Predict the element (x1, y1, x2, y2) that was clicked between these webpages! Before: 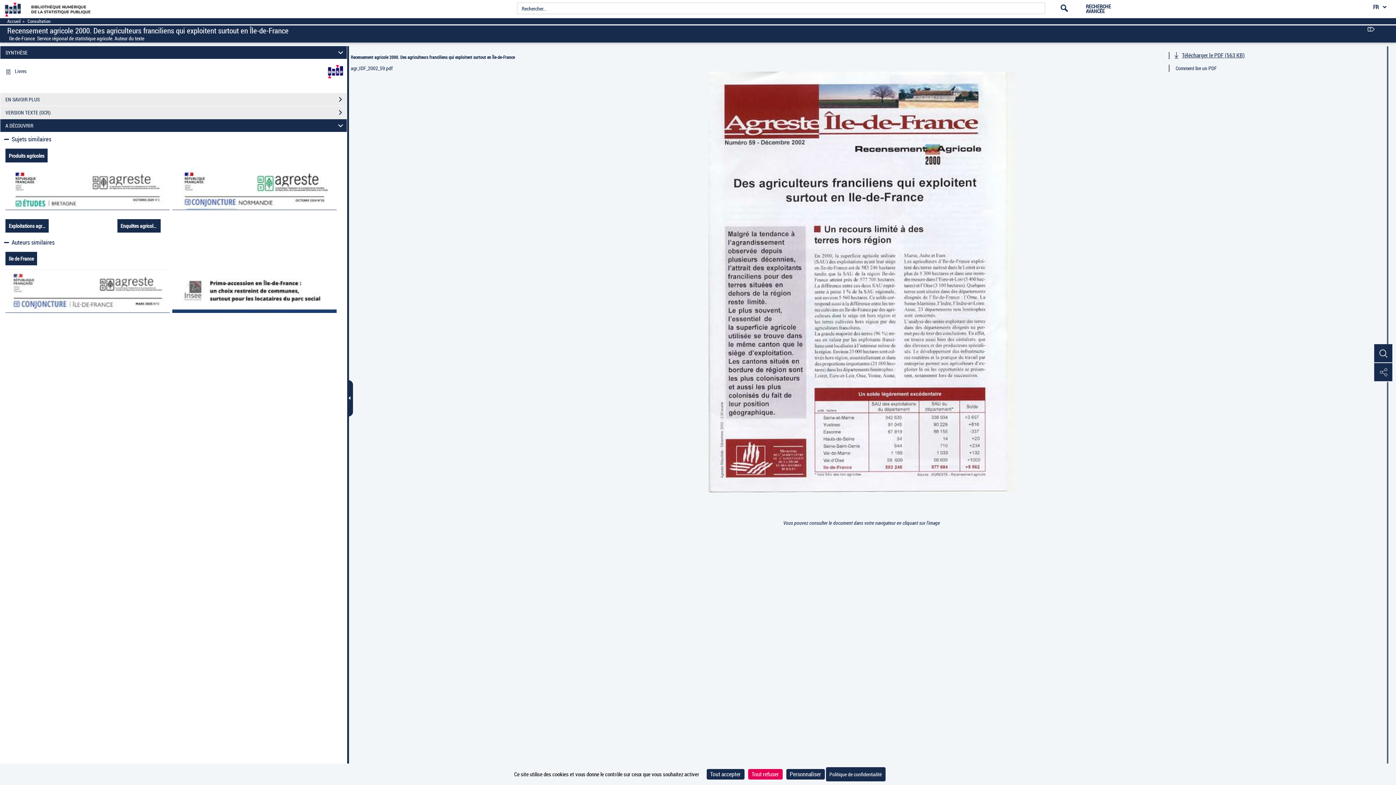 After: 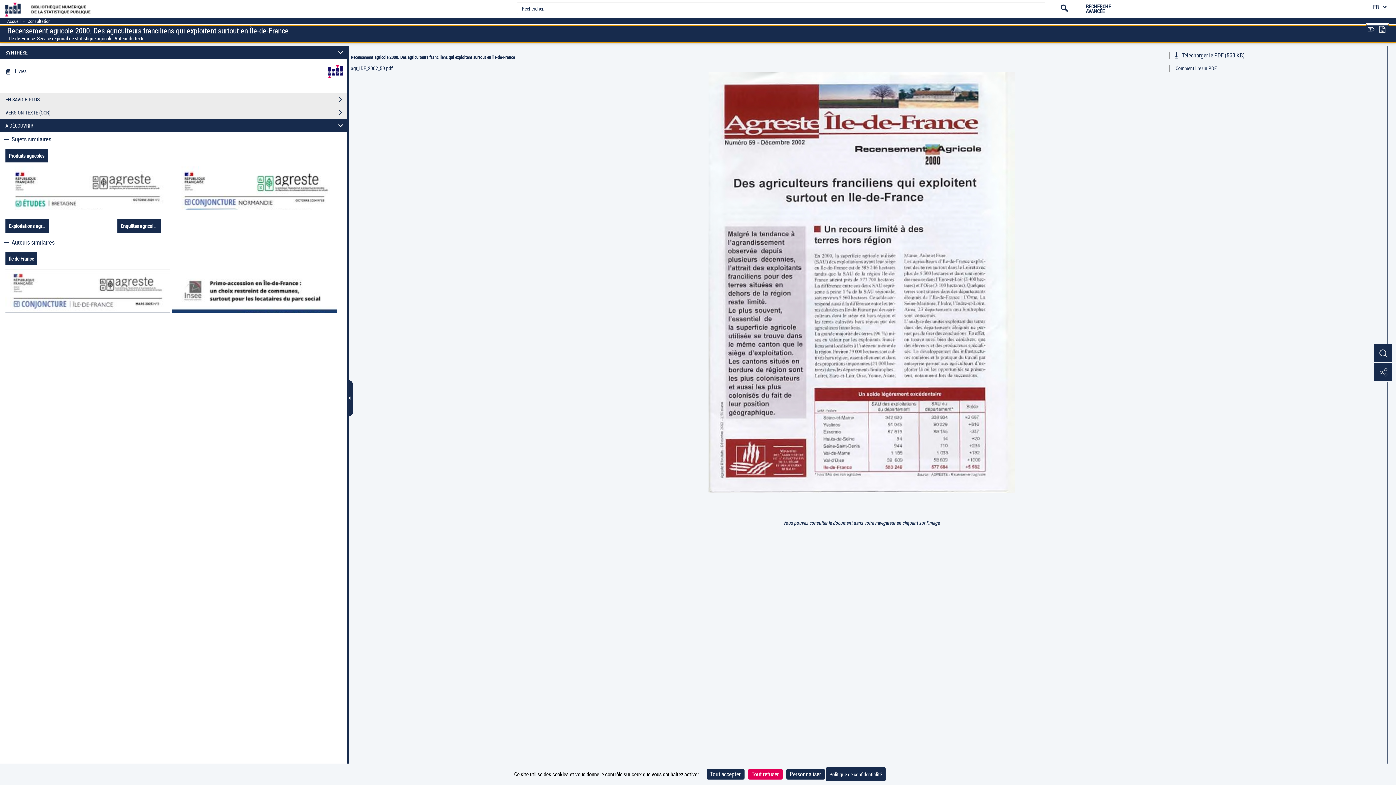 Action: bbox: (1377, 22, 1389, 35)